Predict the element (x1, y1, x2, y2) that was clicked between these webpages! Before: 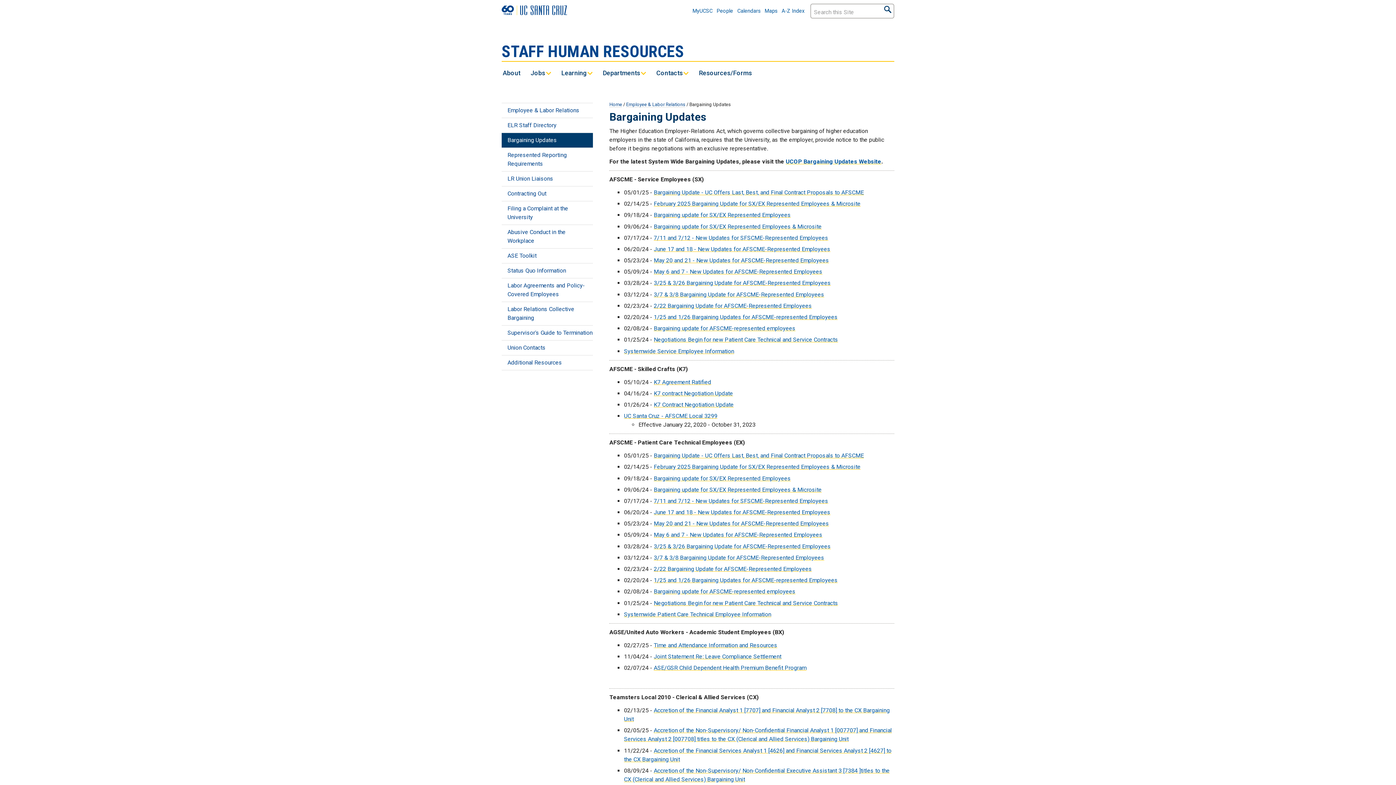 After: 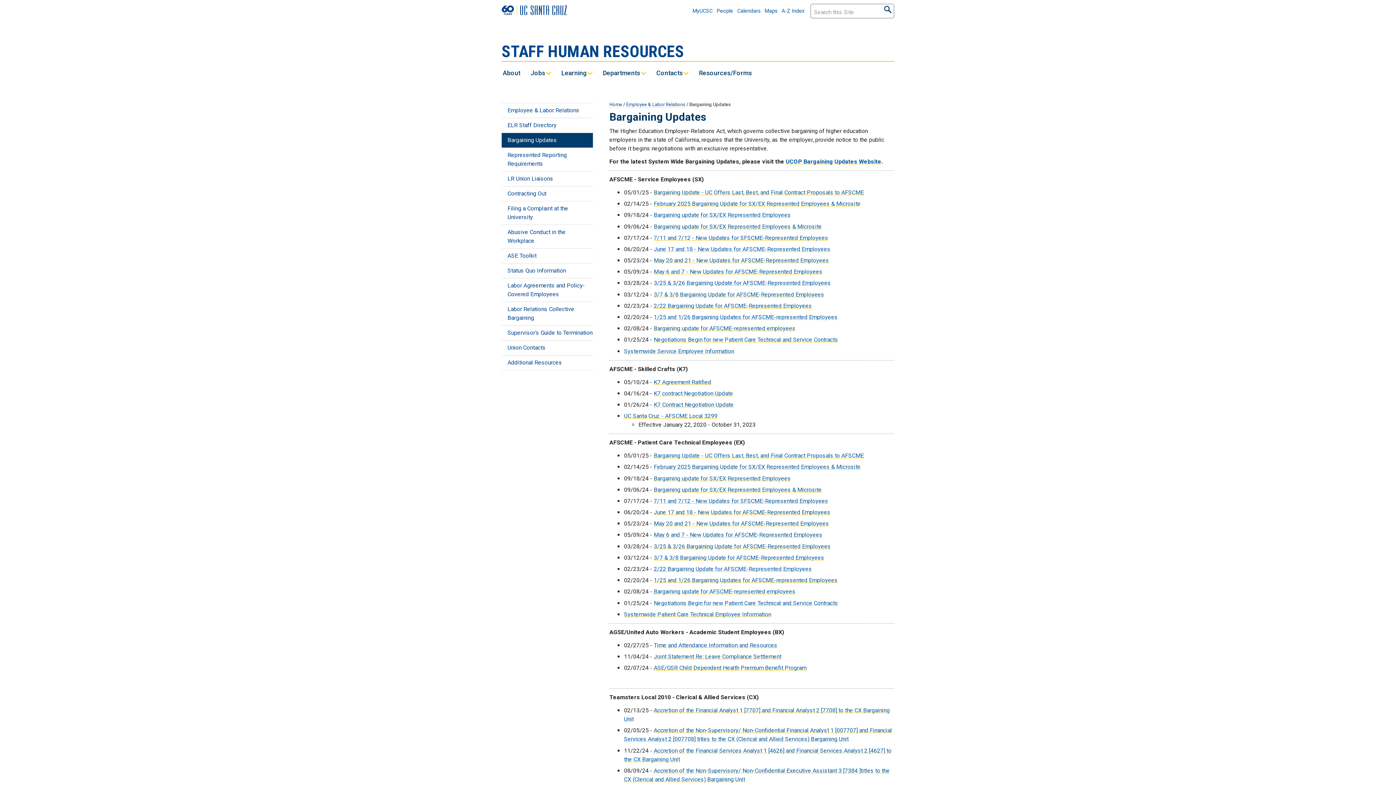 Action: bbox: (653, 463, 860, 470) label: February 2025 Bargaining Update for SX/EX Represented Employees & Microsite